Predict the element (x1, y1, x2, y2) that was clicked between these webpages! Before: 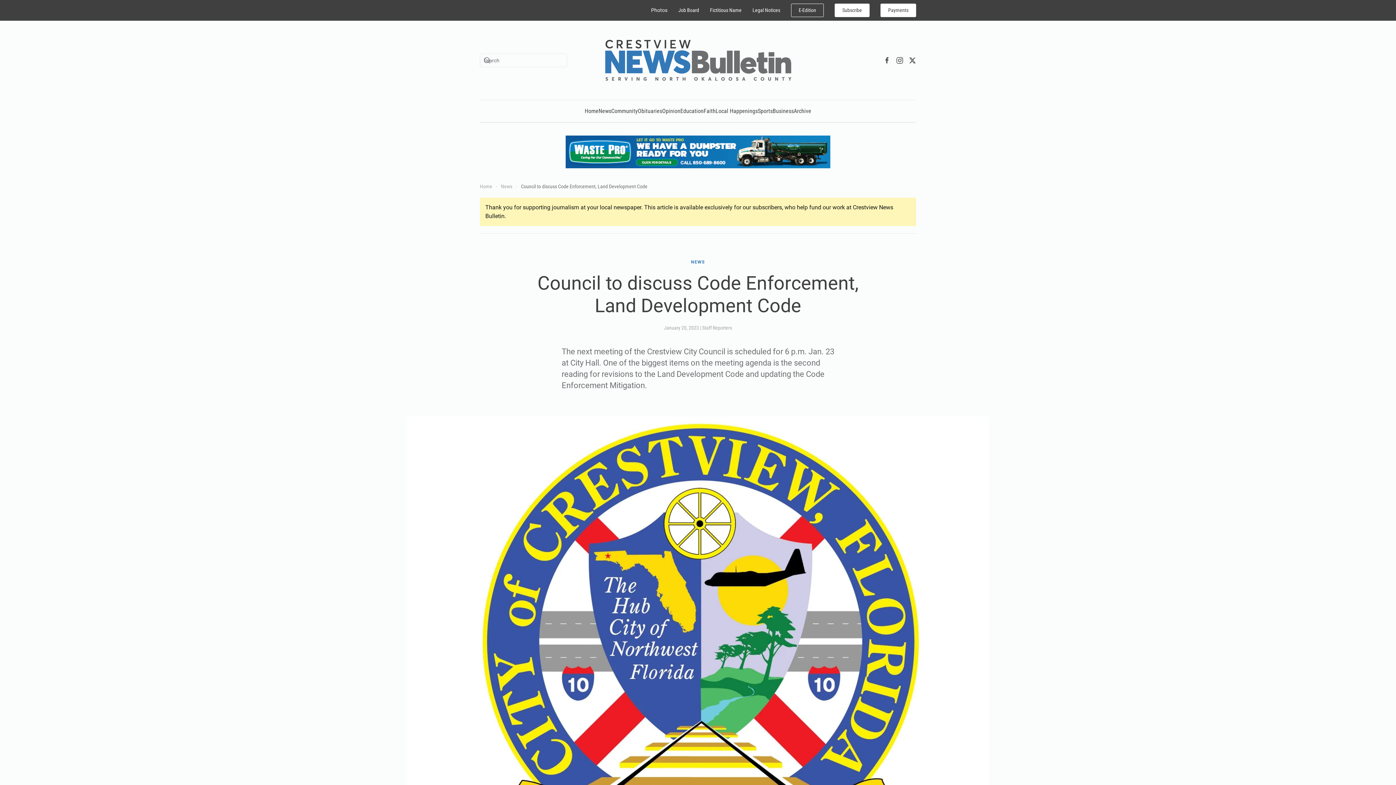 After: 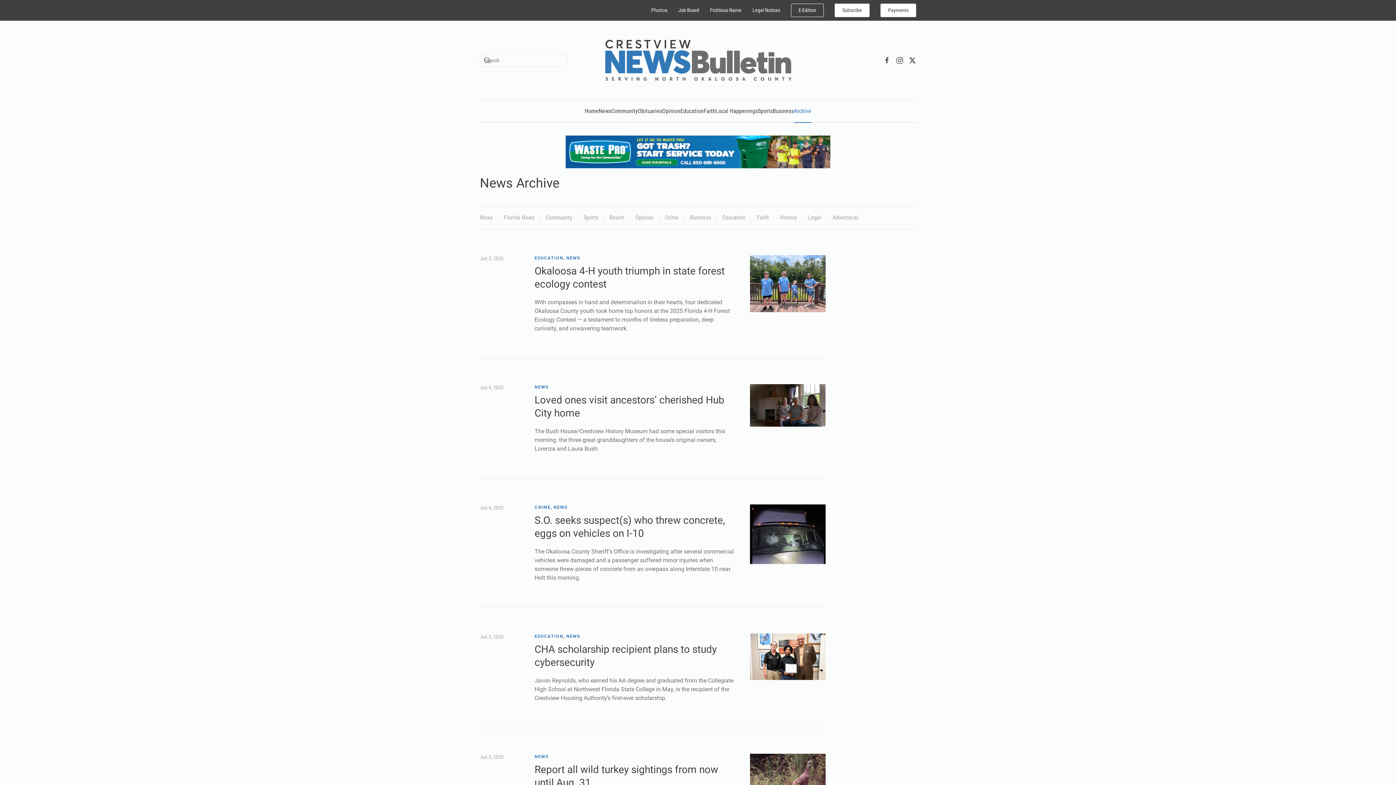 Action: bbox: (794, 100, 811, 122) label: Archive